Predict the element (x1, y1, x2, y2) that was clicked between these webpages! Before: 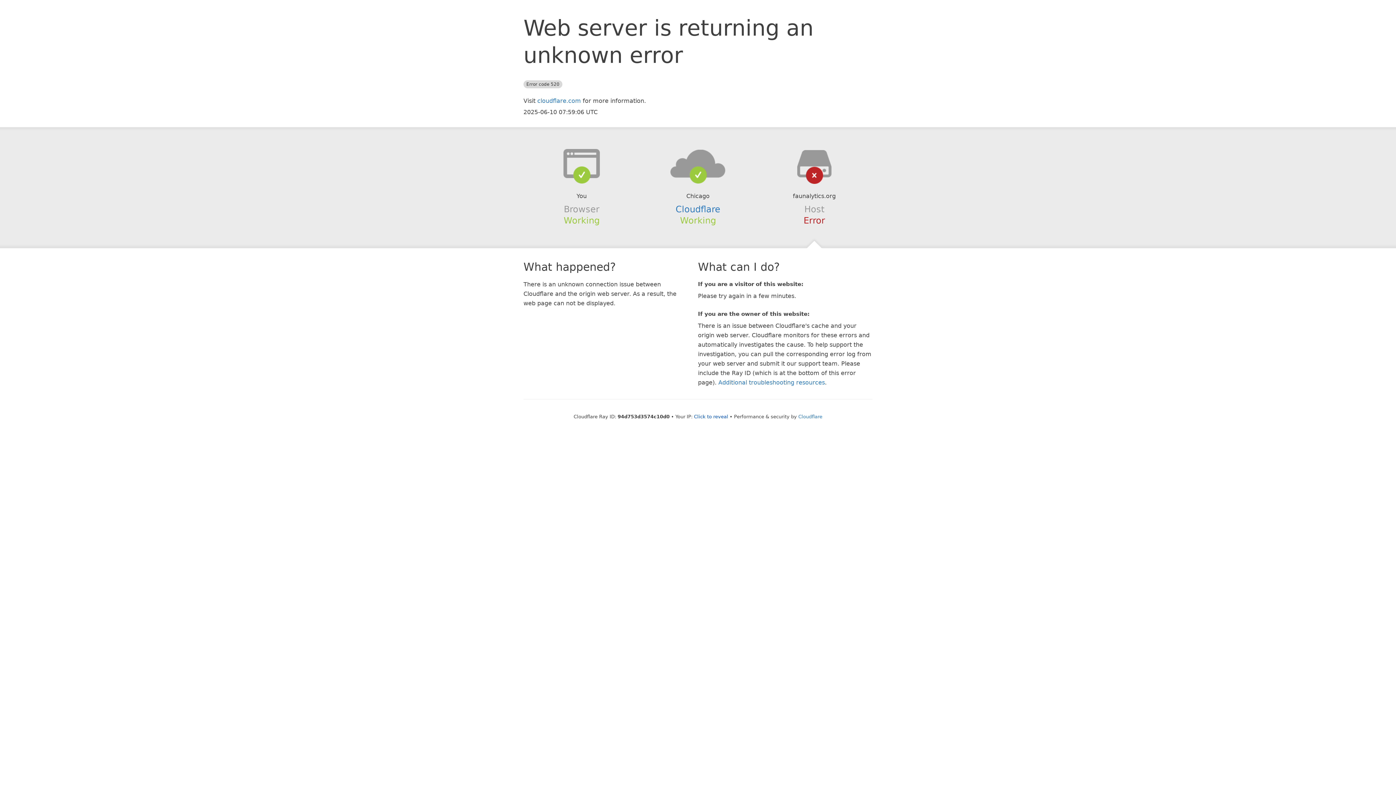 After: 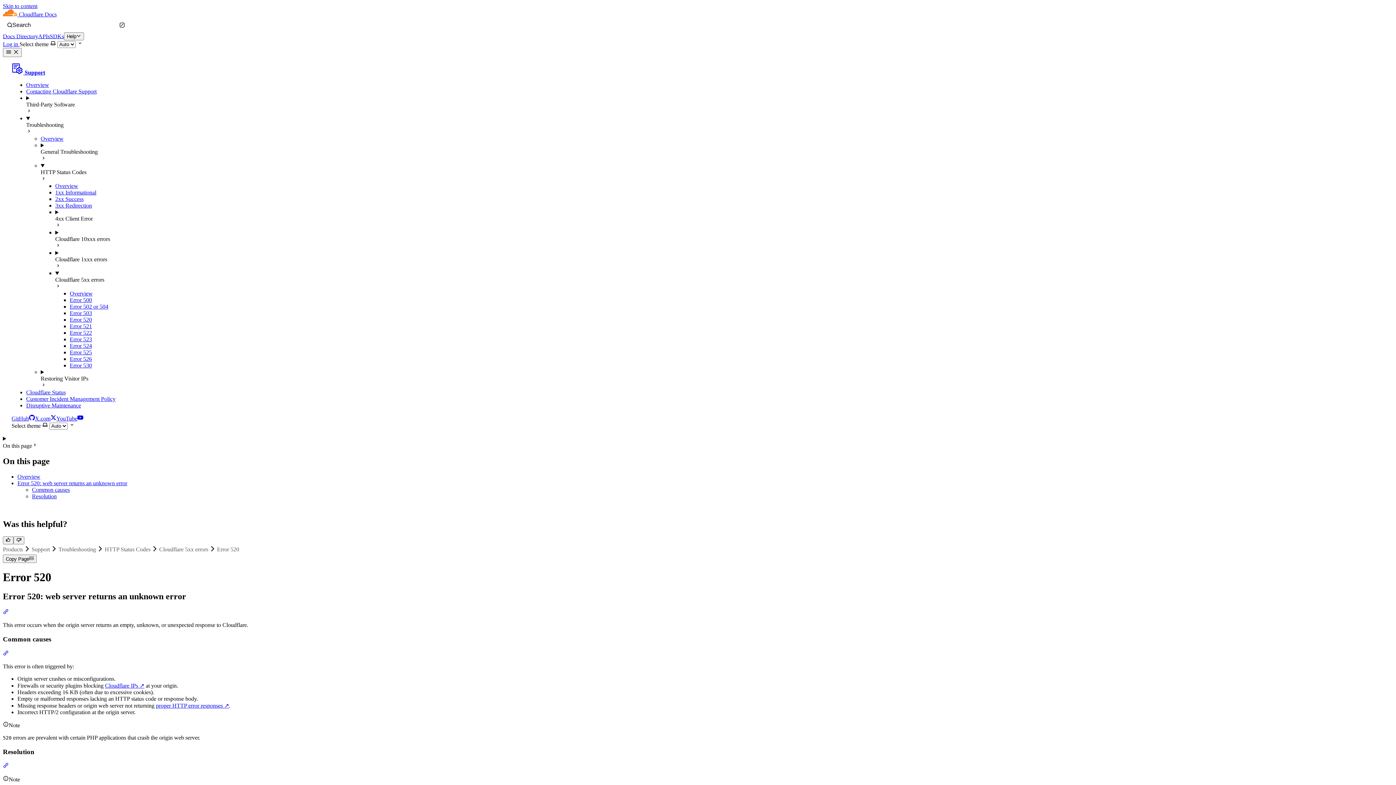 Action: label: Additional troubleshooting resources bbox: (718, 379, 825, 386)